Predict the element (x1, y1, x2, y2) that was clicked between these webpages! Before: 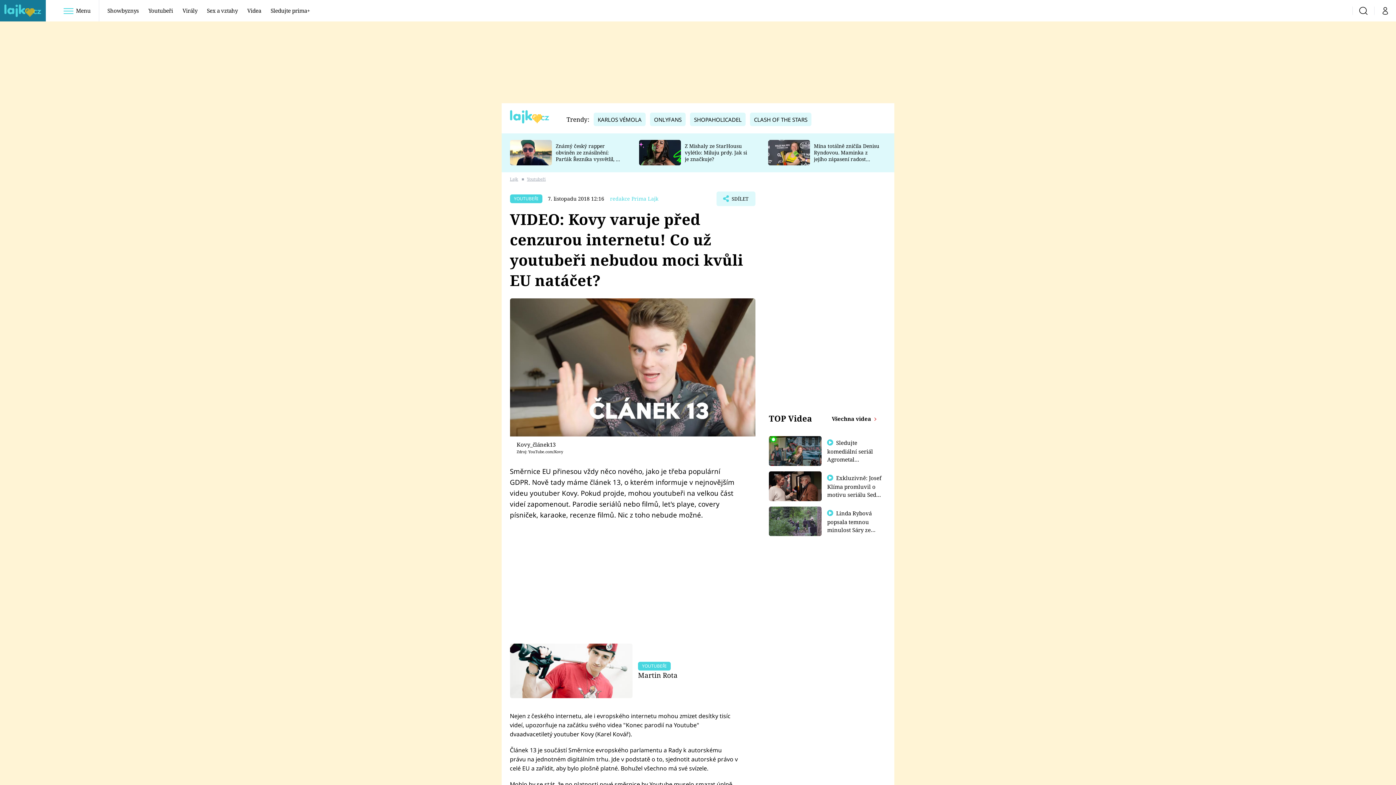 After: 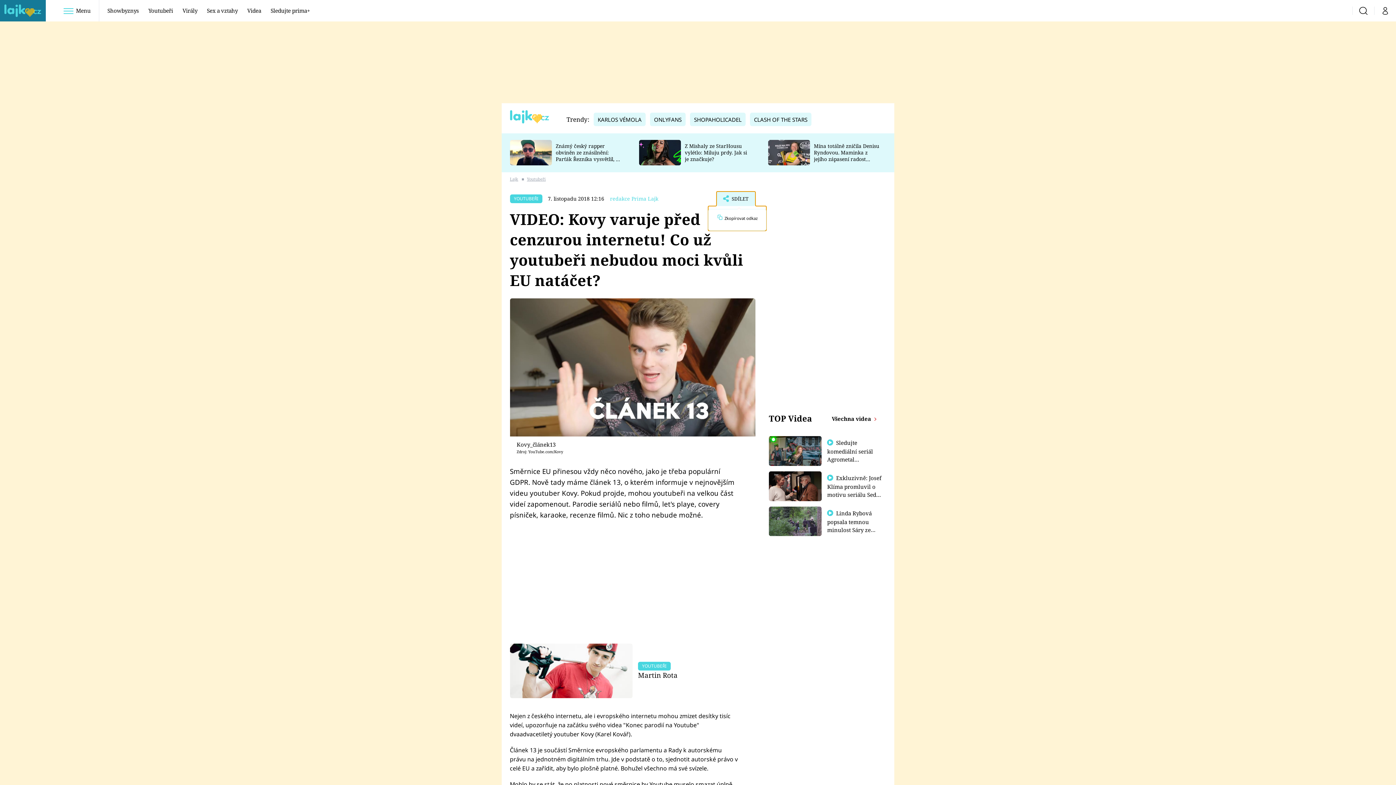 Action: bbox: (716, 191, 755, 206) label: SDÍLET
 Zkopírovat odkaz